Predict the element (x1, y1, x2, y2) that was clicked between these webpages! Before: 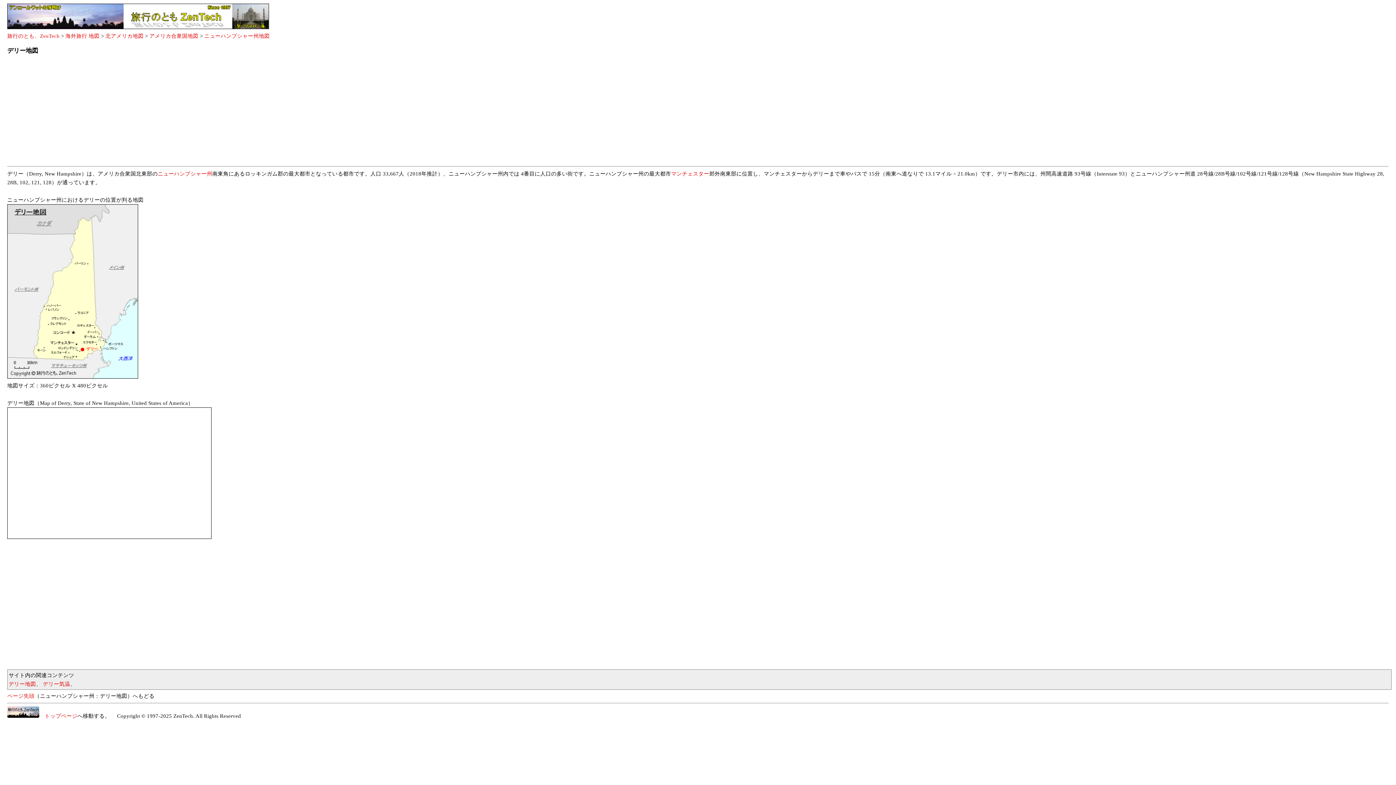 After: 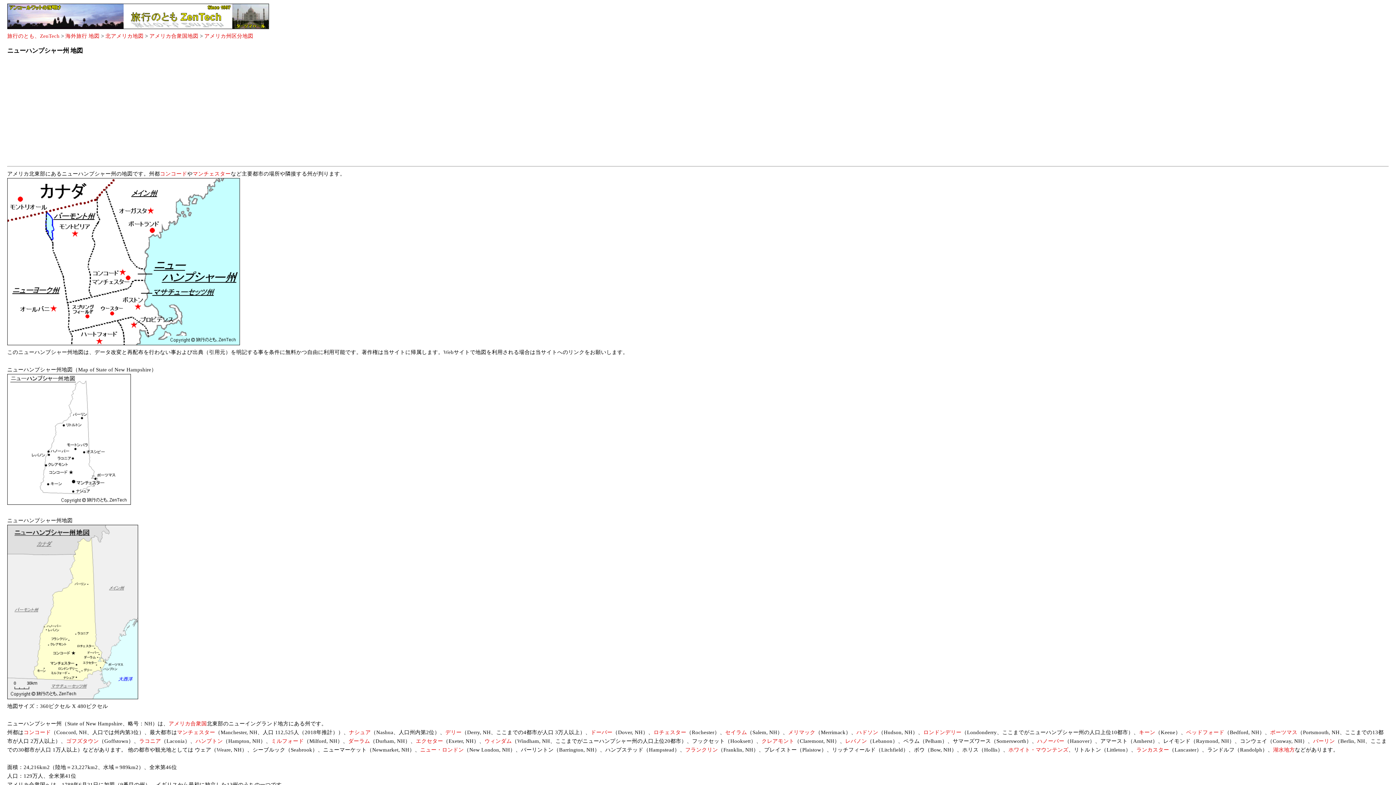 Action: label: ニューハンプシャー州地図 bbox: (204, 33, 269, 38)